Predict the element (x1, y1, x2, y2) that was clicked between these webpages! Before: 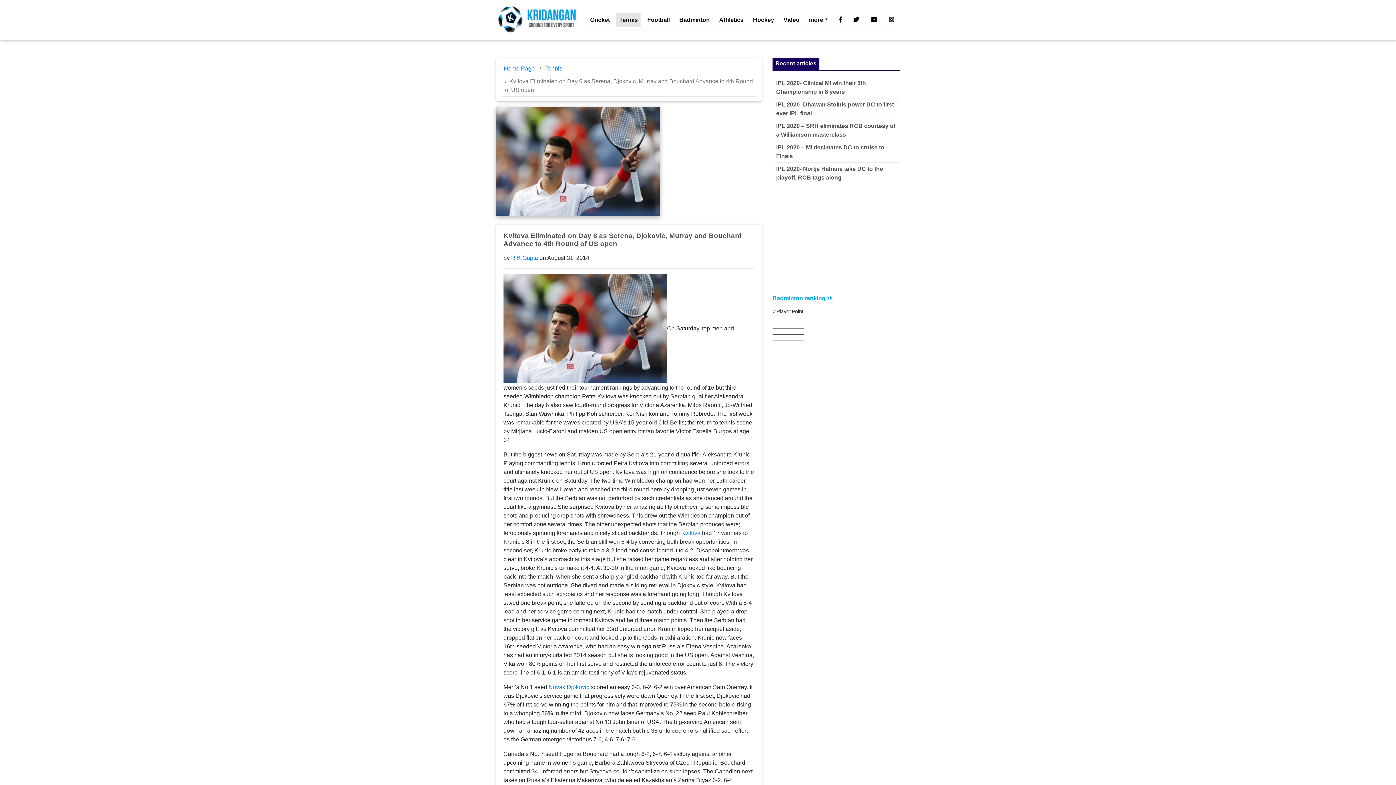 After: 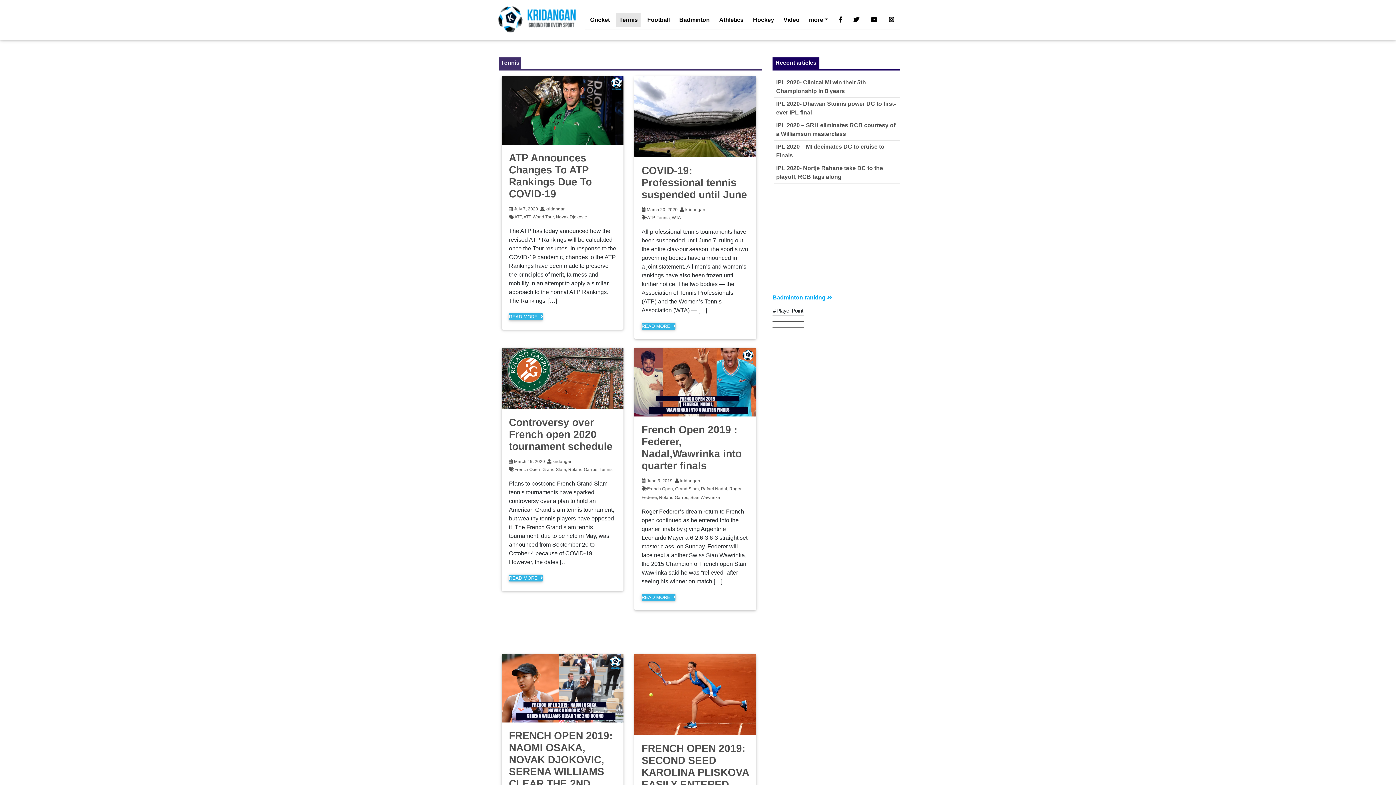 Action: bbox: (545, 65, 562, 71) label: Tennis